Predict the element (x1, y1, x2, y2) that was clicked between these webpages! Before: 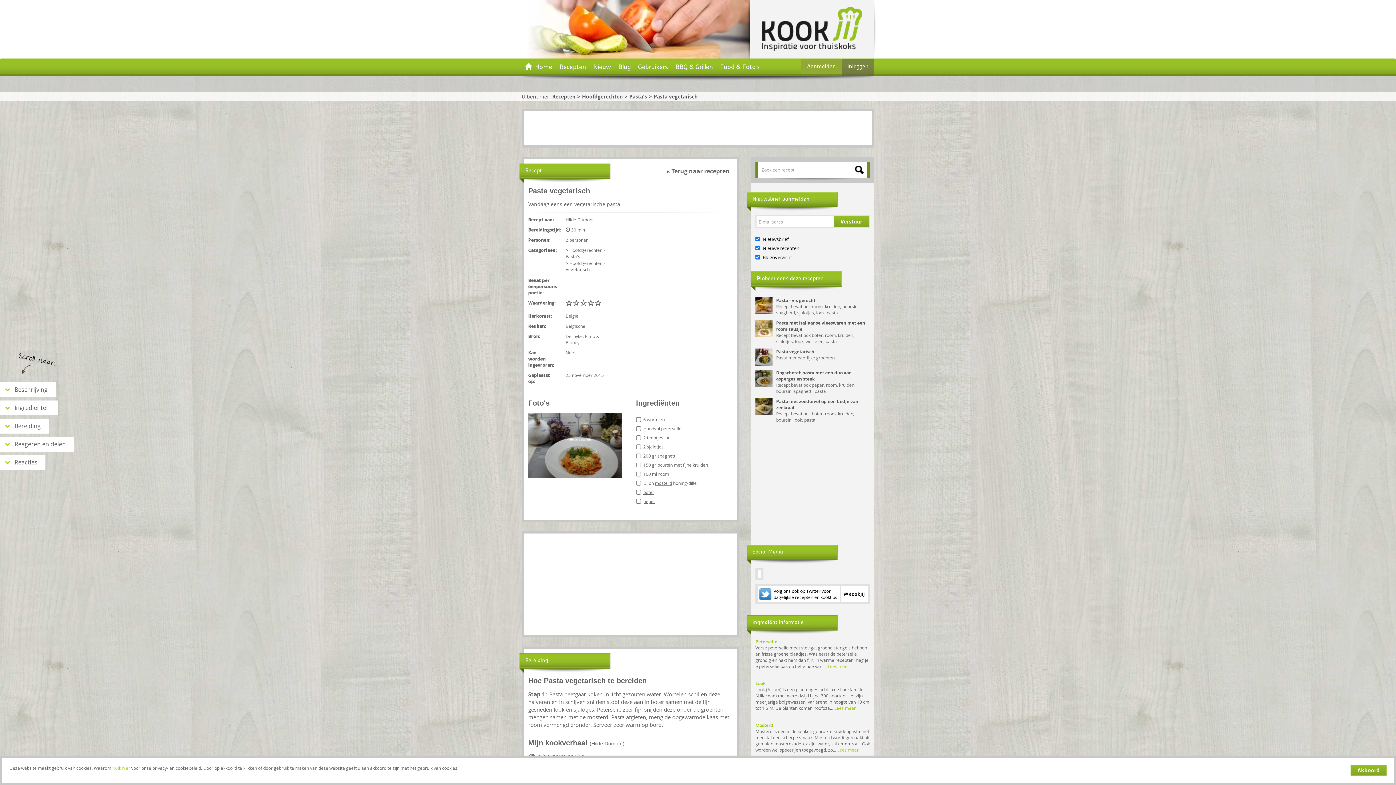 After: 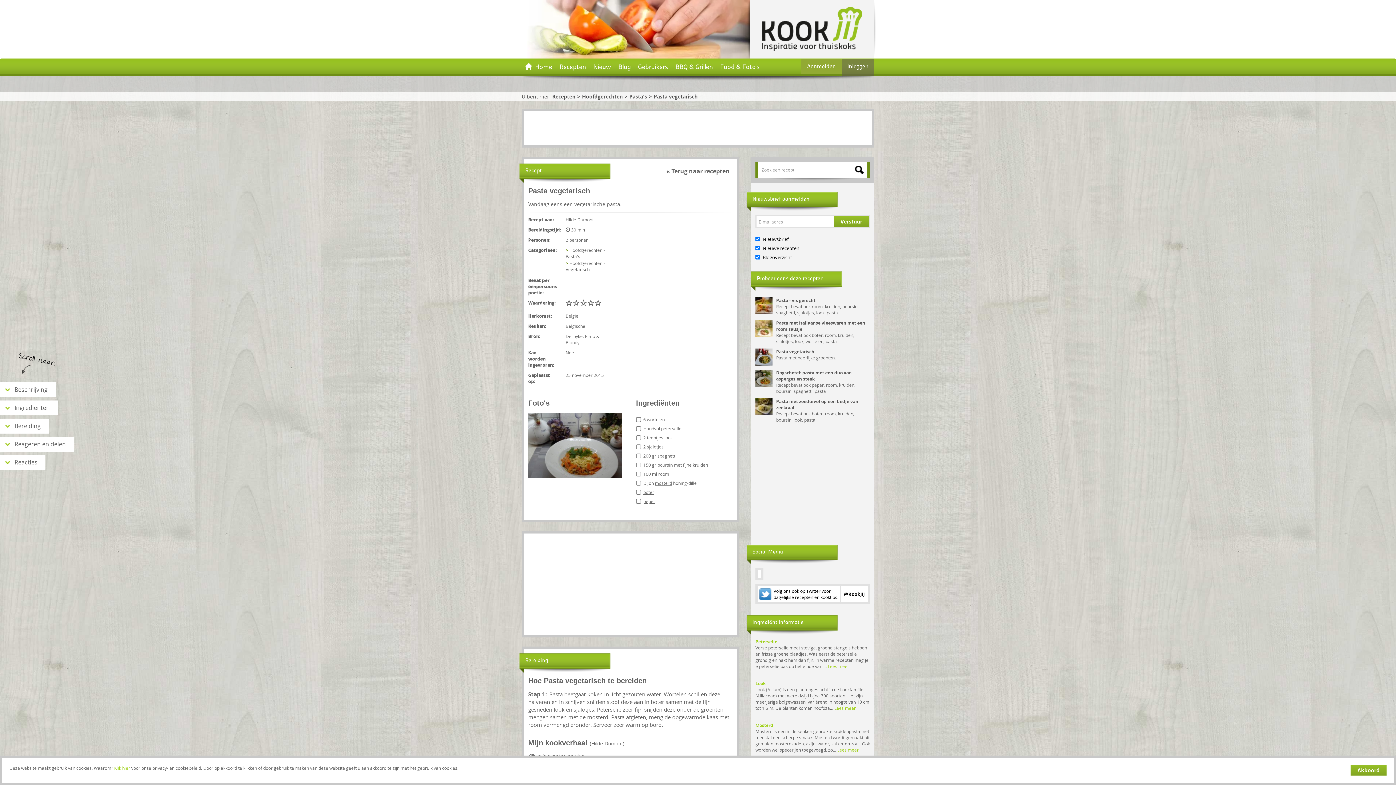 Action: label: Volg ons ook op Twitter voor dagelijkse recepten en kooktips.
@KookJIJ bbox: (757, 586, 868, 602)